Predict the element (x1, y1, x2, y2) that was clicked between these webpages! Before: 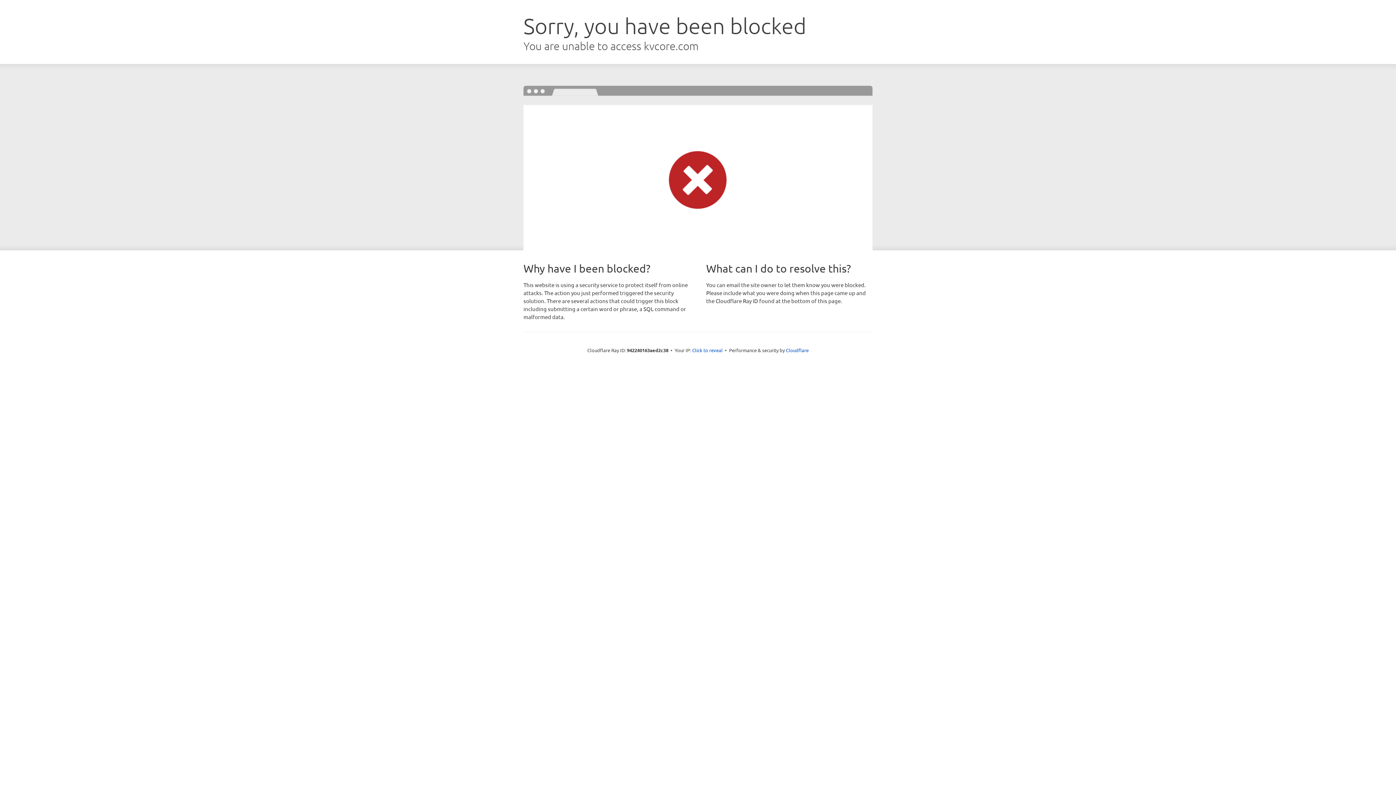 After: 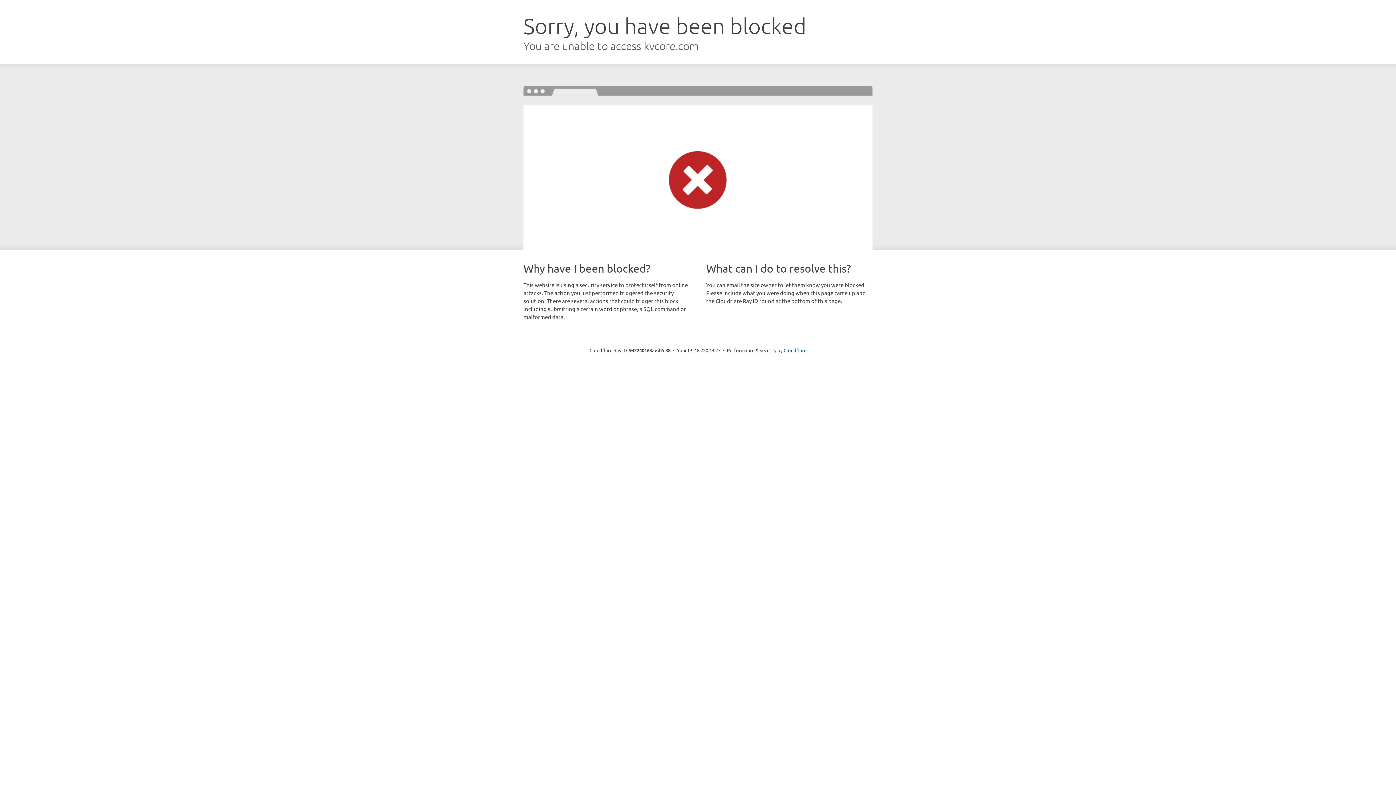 Action: label: Click to reveal bbox: (692, 346, 722, 353)